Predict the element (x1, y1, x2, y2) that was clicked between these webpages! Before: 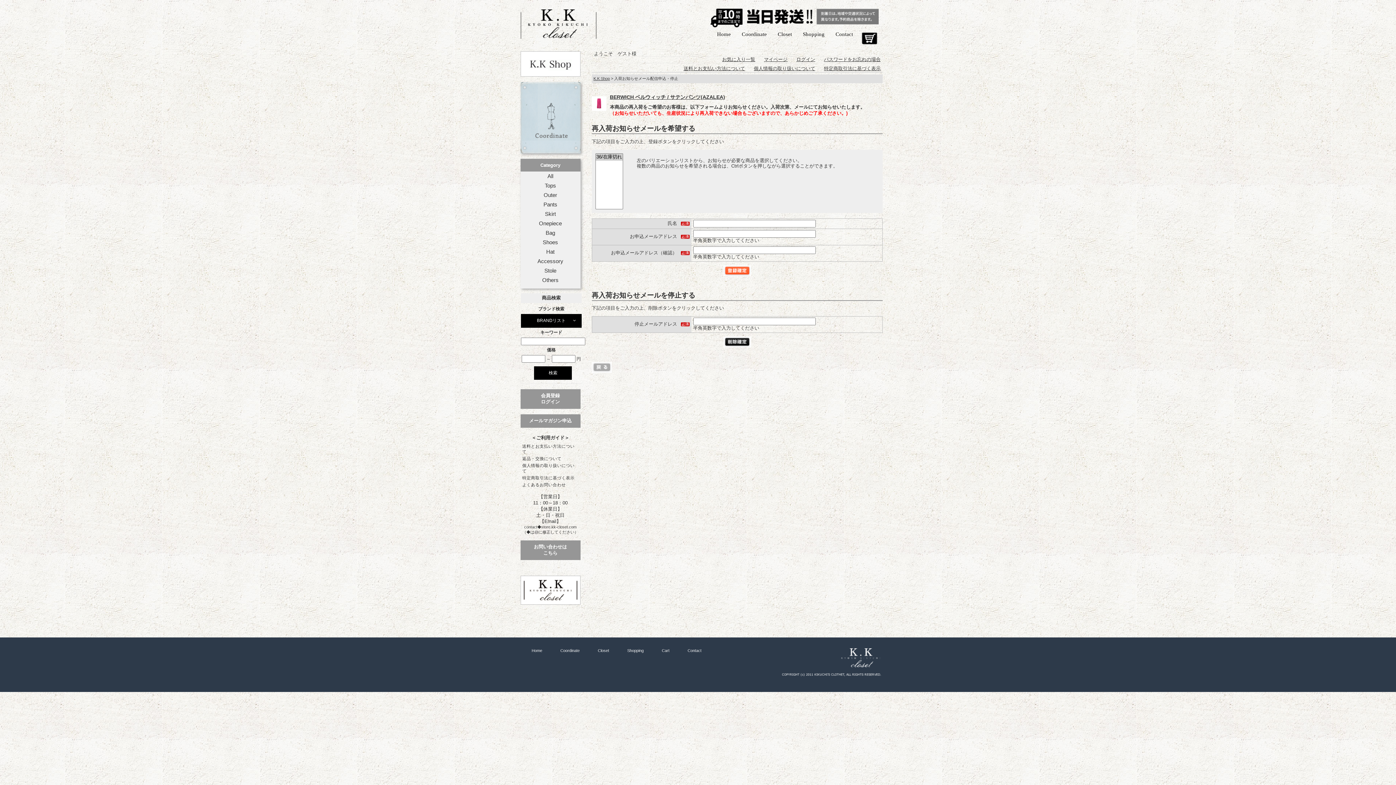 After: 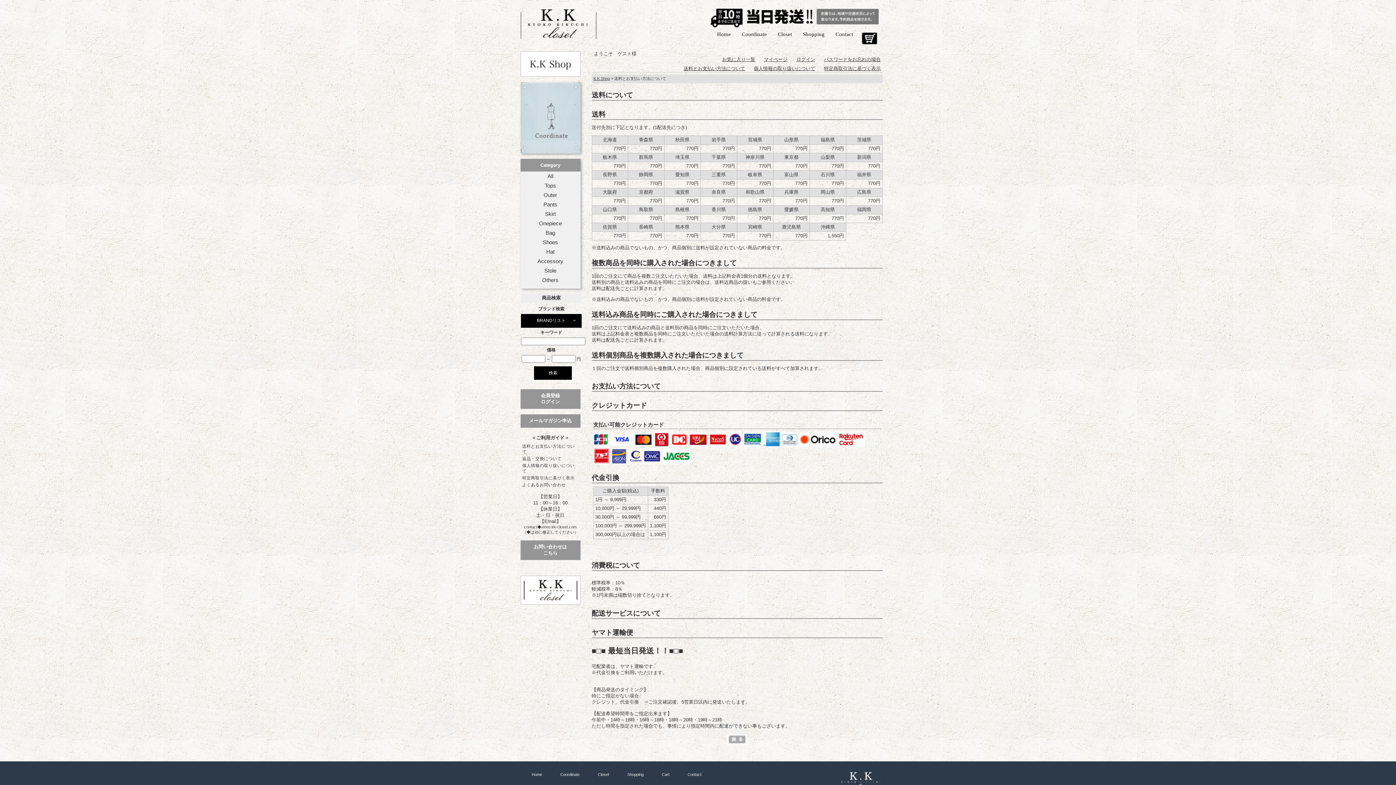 Action: label: 送料とお支払い方法について bbox: (520, 443, 580, 455)